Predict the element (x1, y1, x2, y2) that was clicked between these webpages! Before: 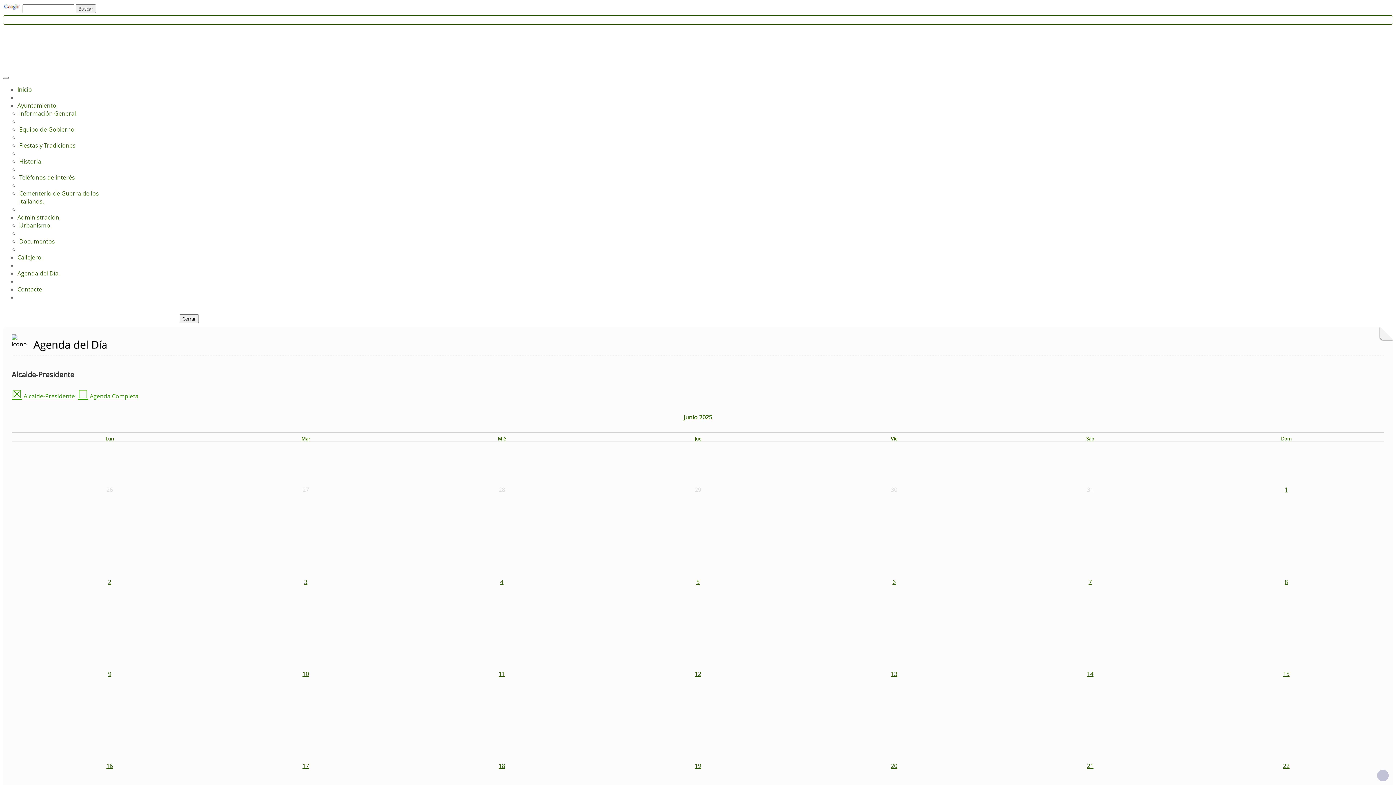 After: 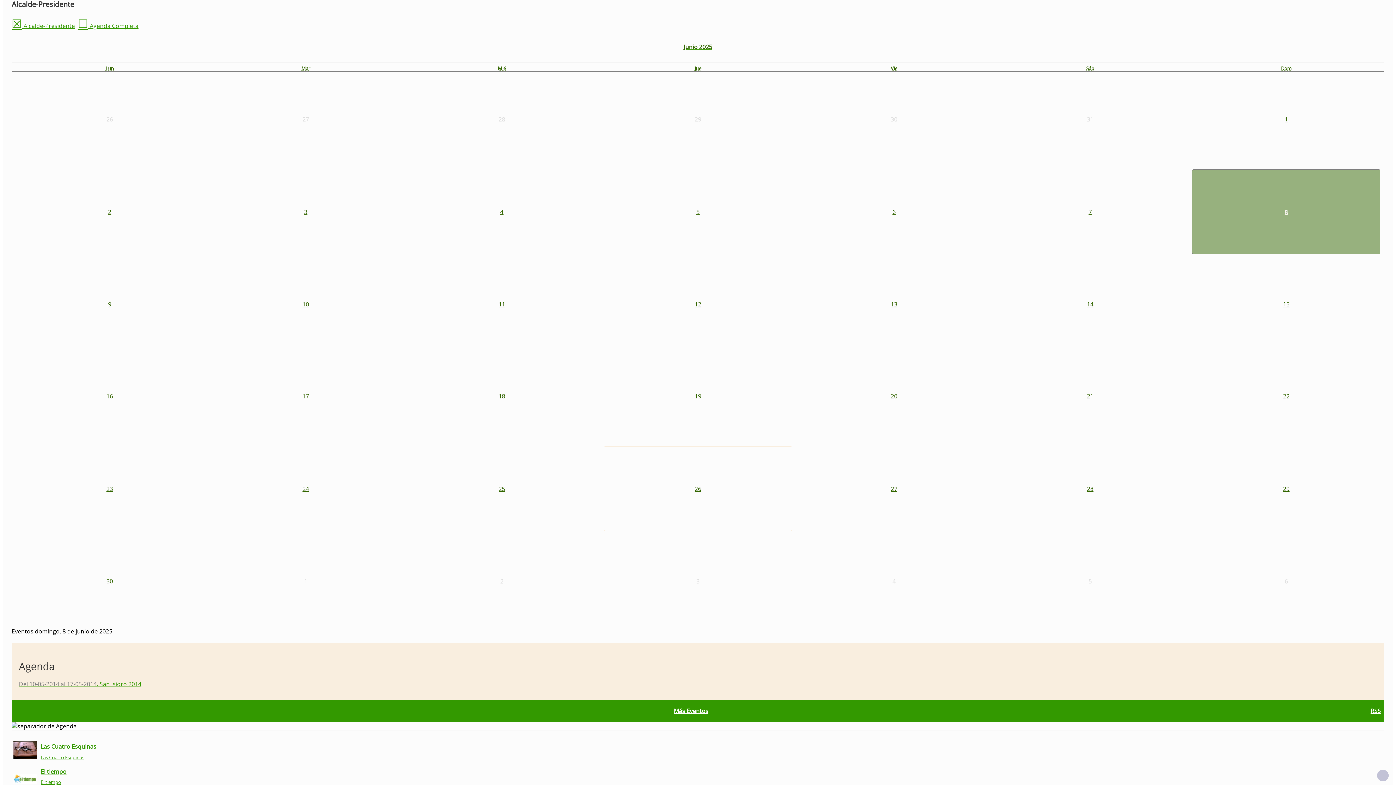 Action: bbox: (1192, 539, 1380, 624) label: 8